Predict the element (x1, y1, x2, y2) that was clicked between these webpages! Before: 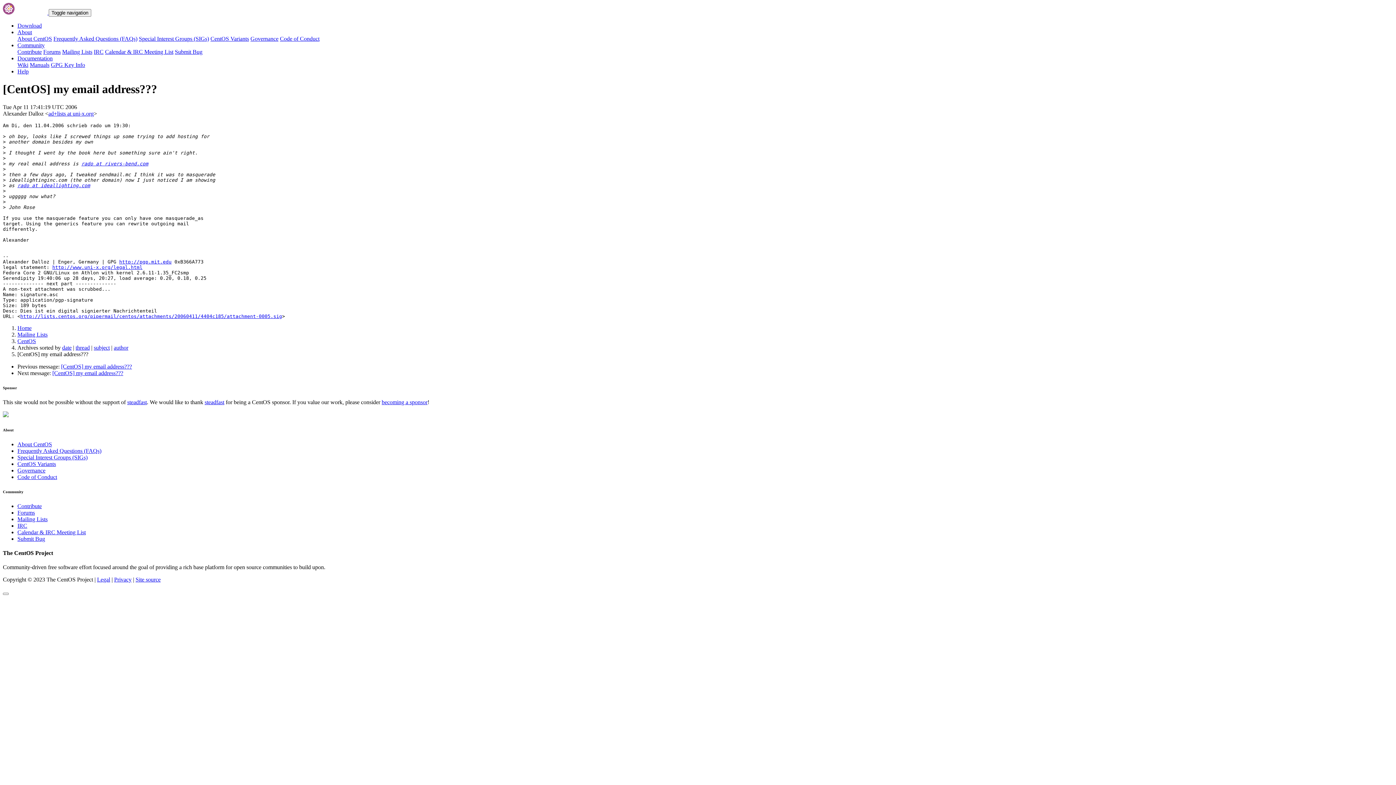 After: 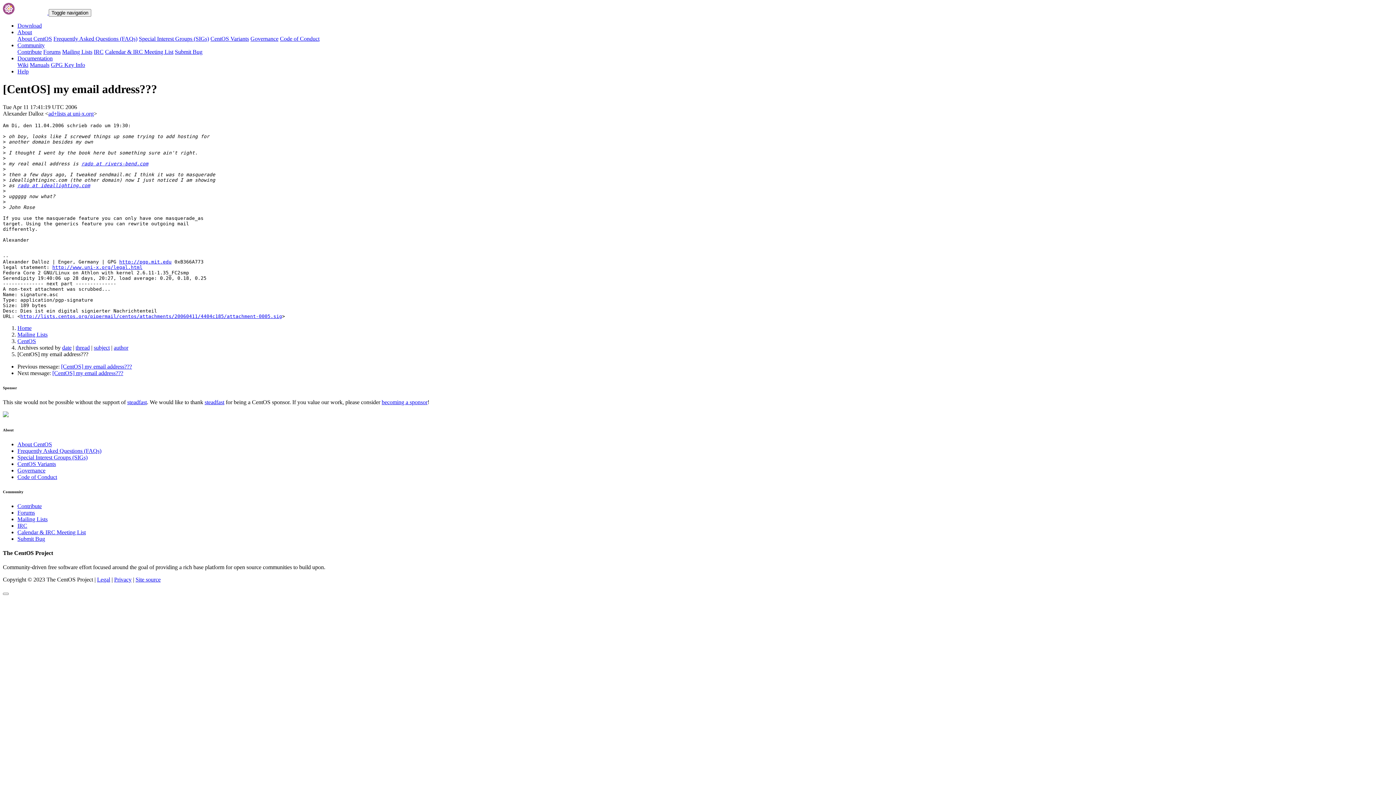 Action: bbox: (20, 313, 282, 319) label: http://lists.centos.org/pipermail/centos/attachments/20060411/4404c185/attachment-0005.sig